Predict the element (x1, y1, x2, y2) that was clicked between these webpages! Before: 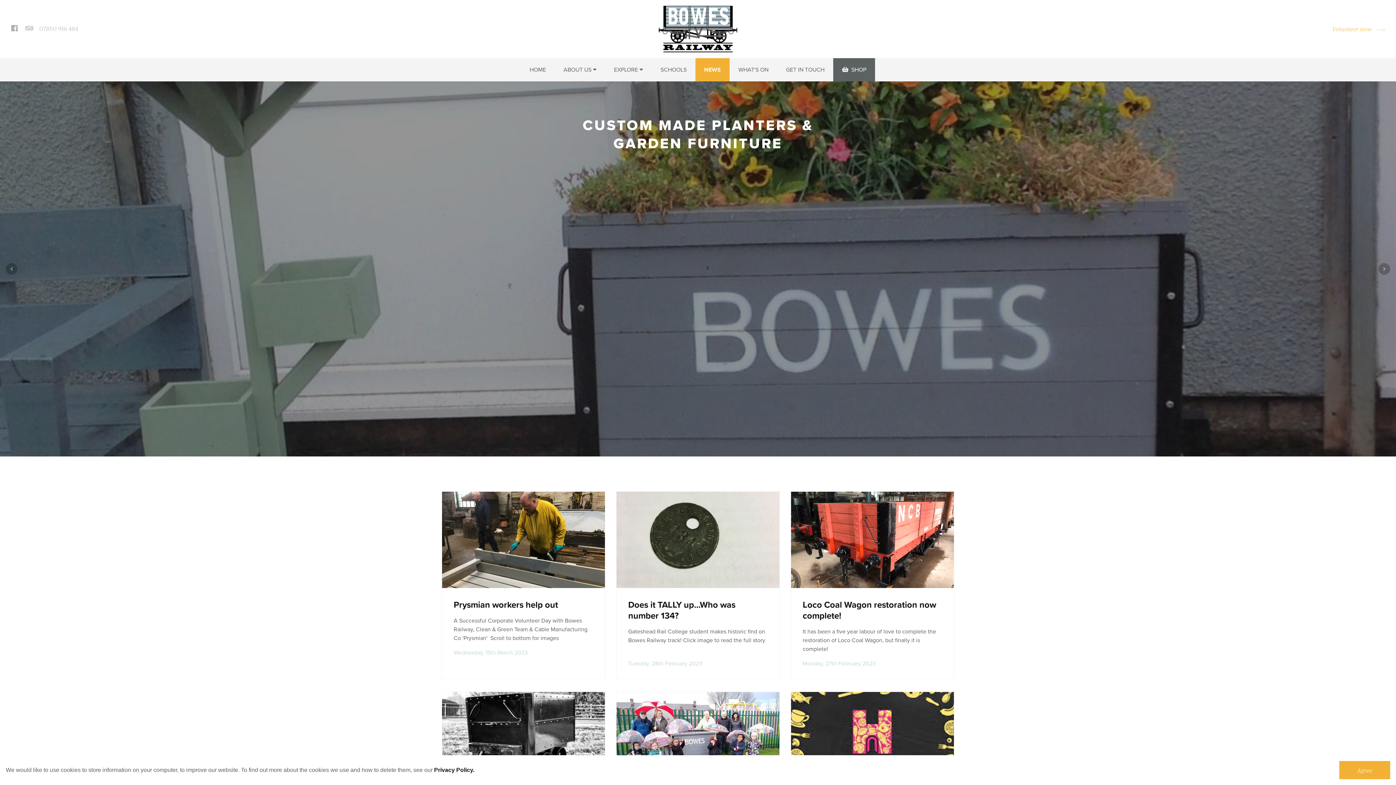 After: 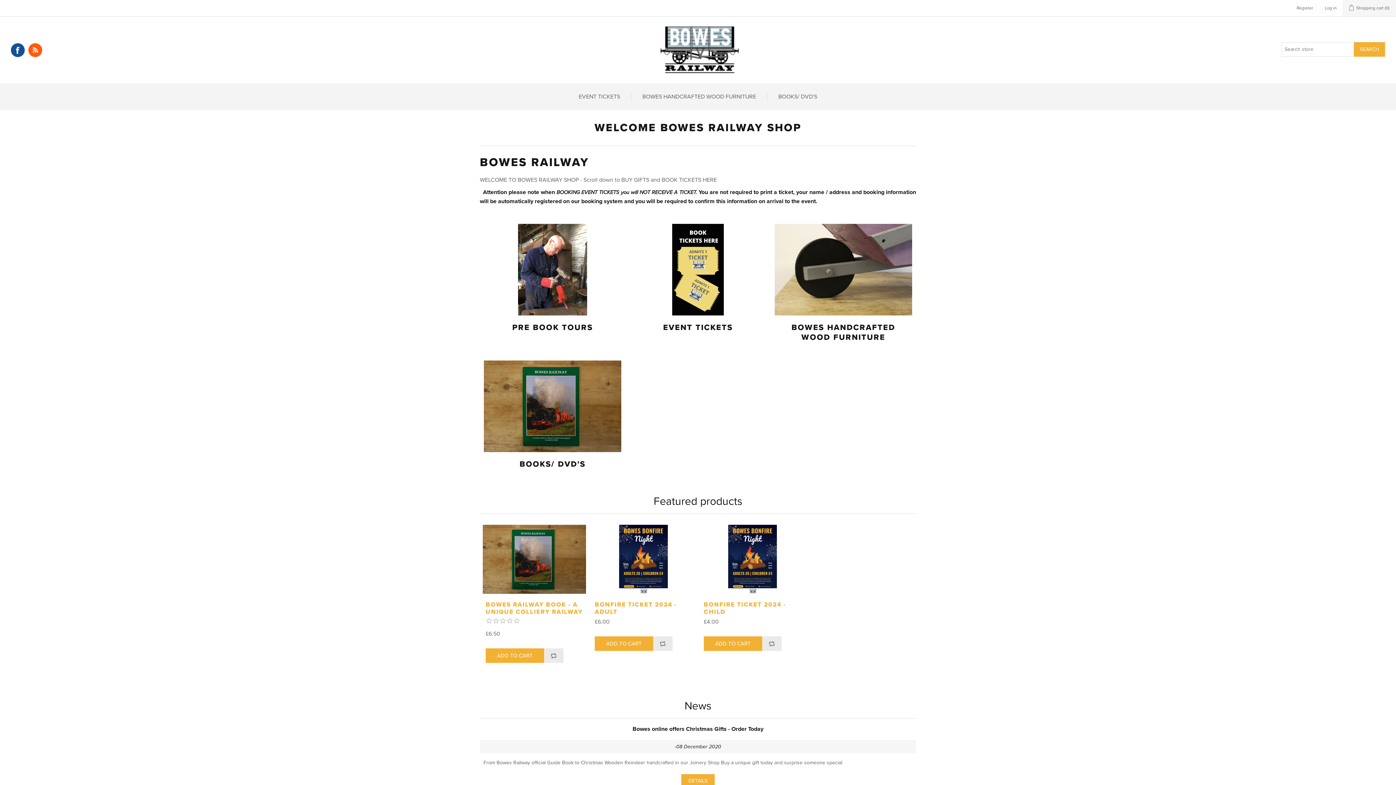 Action: bbox: (833, 58, 875, 81) label:   SHOP